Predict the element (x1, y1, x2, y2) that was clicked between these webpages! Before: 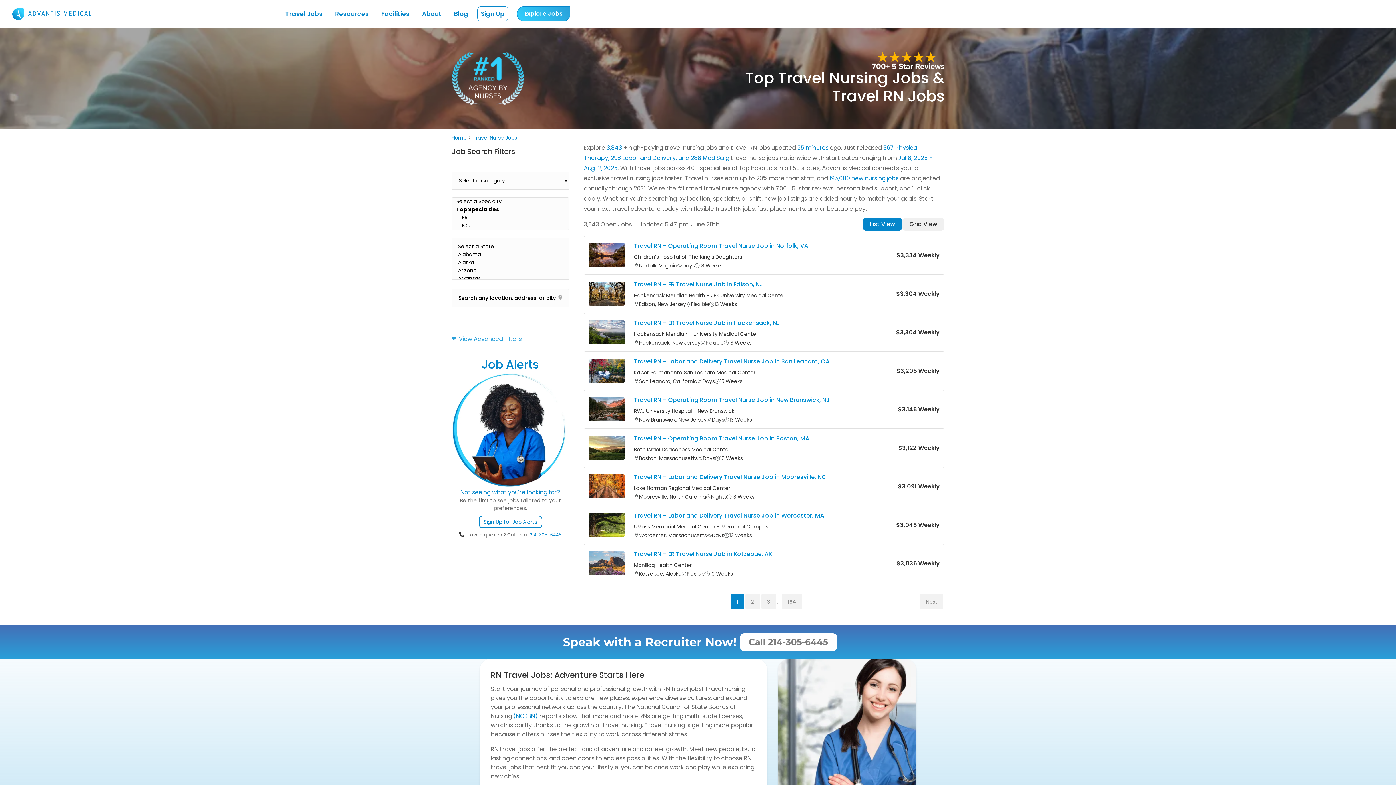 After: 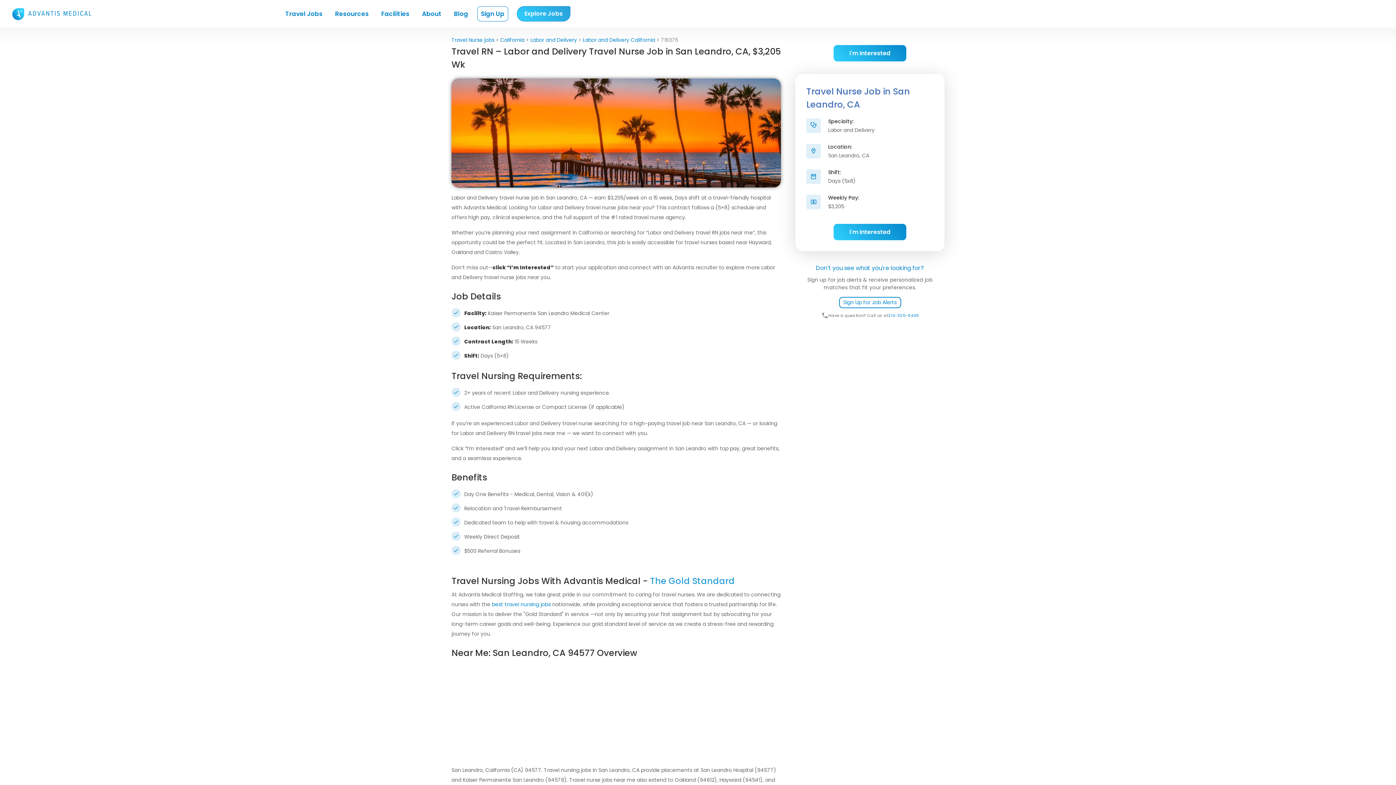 Action: bbox: (634, 356, 829, 368) label: Travel RN – Labor and Delivery Travel Nurse Job in San Leandro, CA